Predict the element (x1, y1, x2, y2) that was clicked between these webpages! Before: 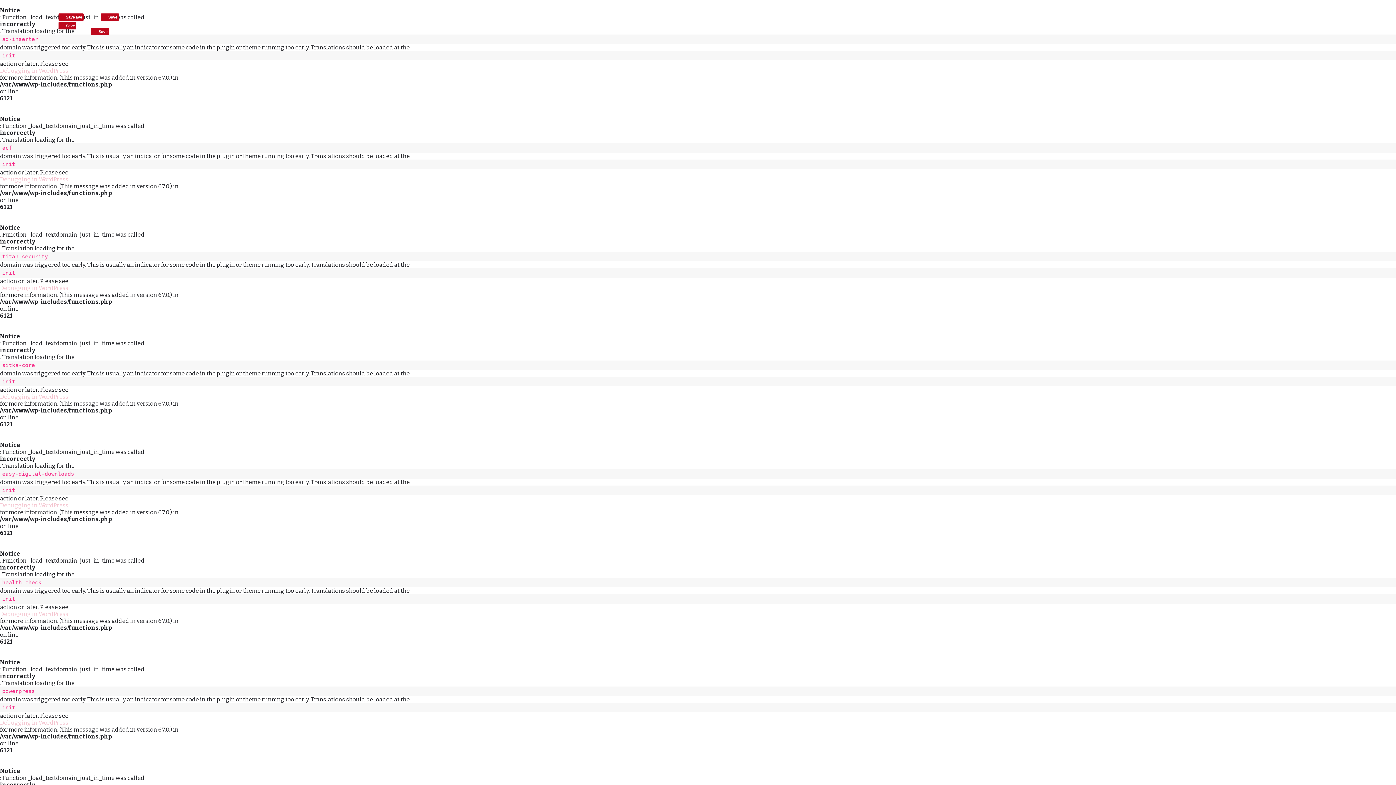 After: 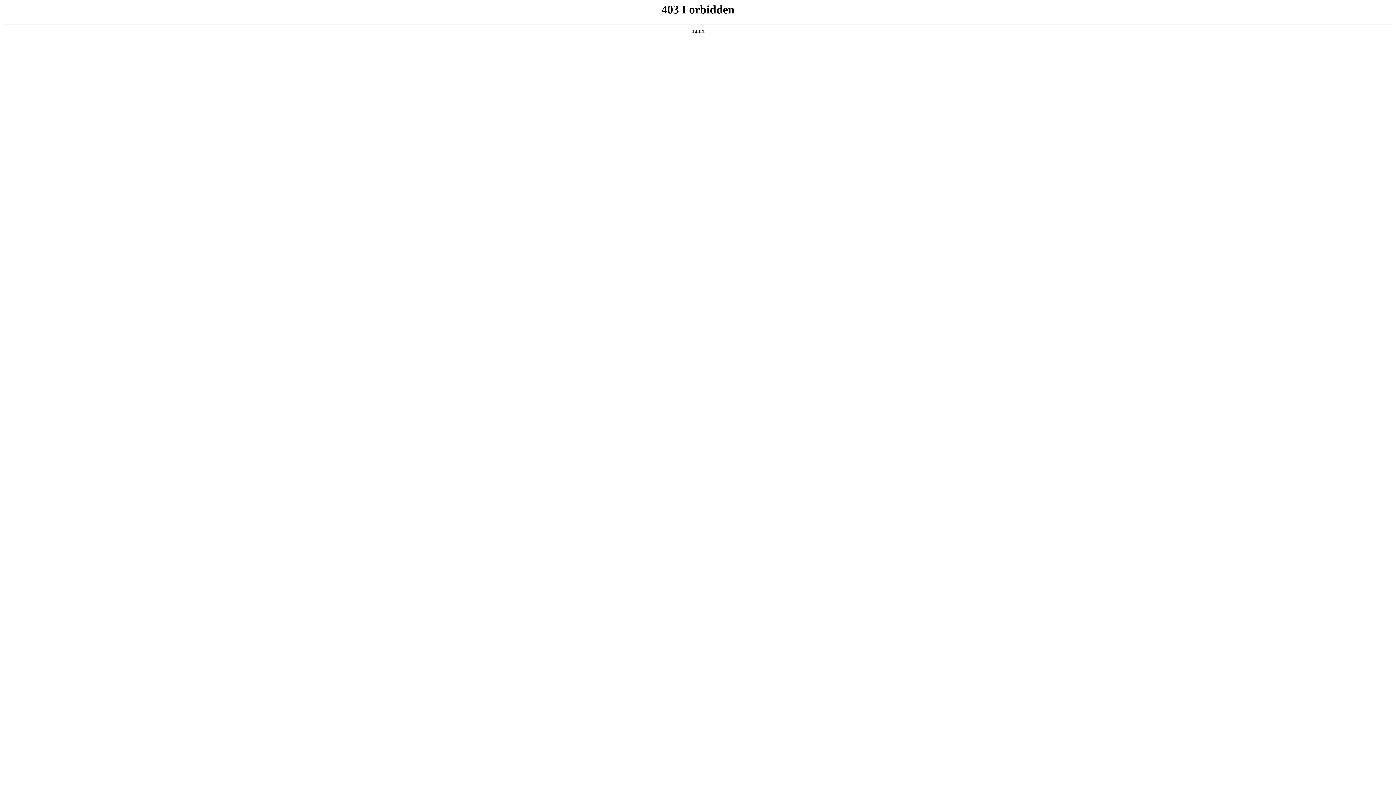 Action: label: Debugging in WordPress bbox: (0, 502, 1396, 509)